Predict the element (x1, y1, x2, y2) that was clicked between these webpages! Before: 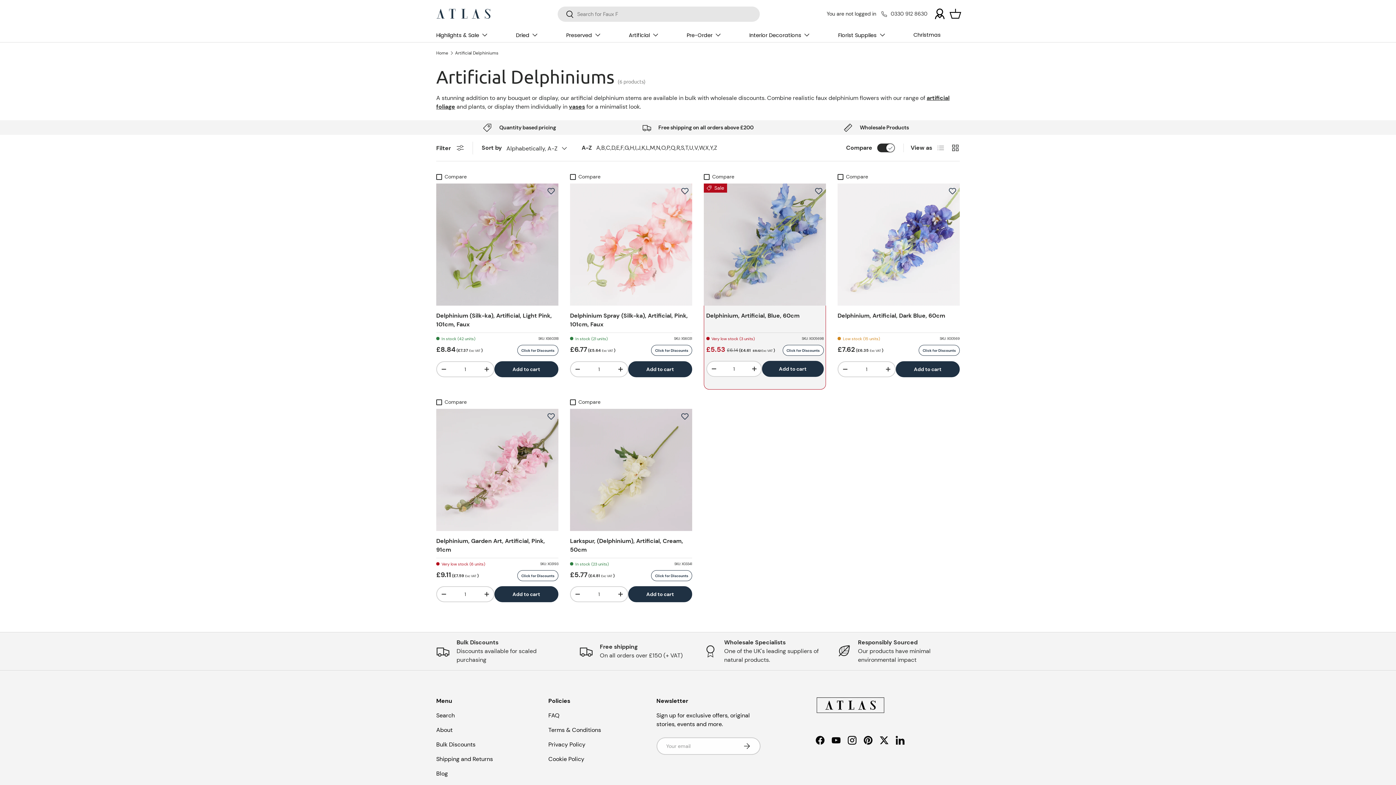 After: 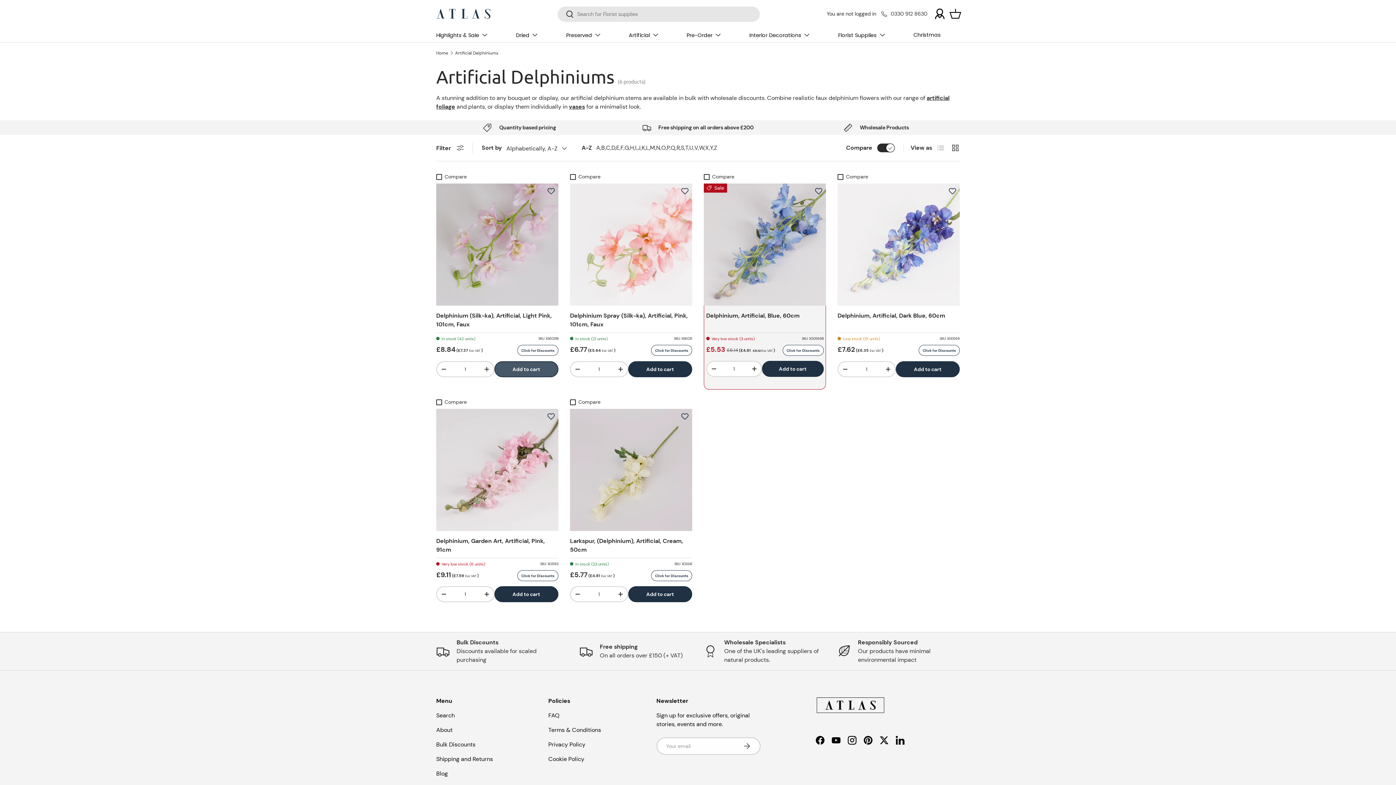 Action: bbox: (494, 361, 558, 377) label: Add to cart